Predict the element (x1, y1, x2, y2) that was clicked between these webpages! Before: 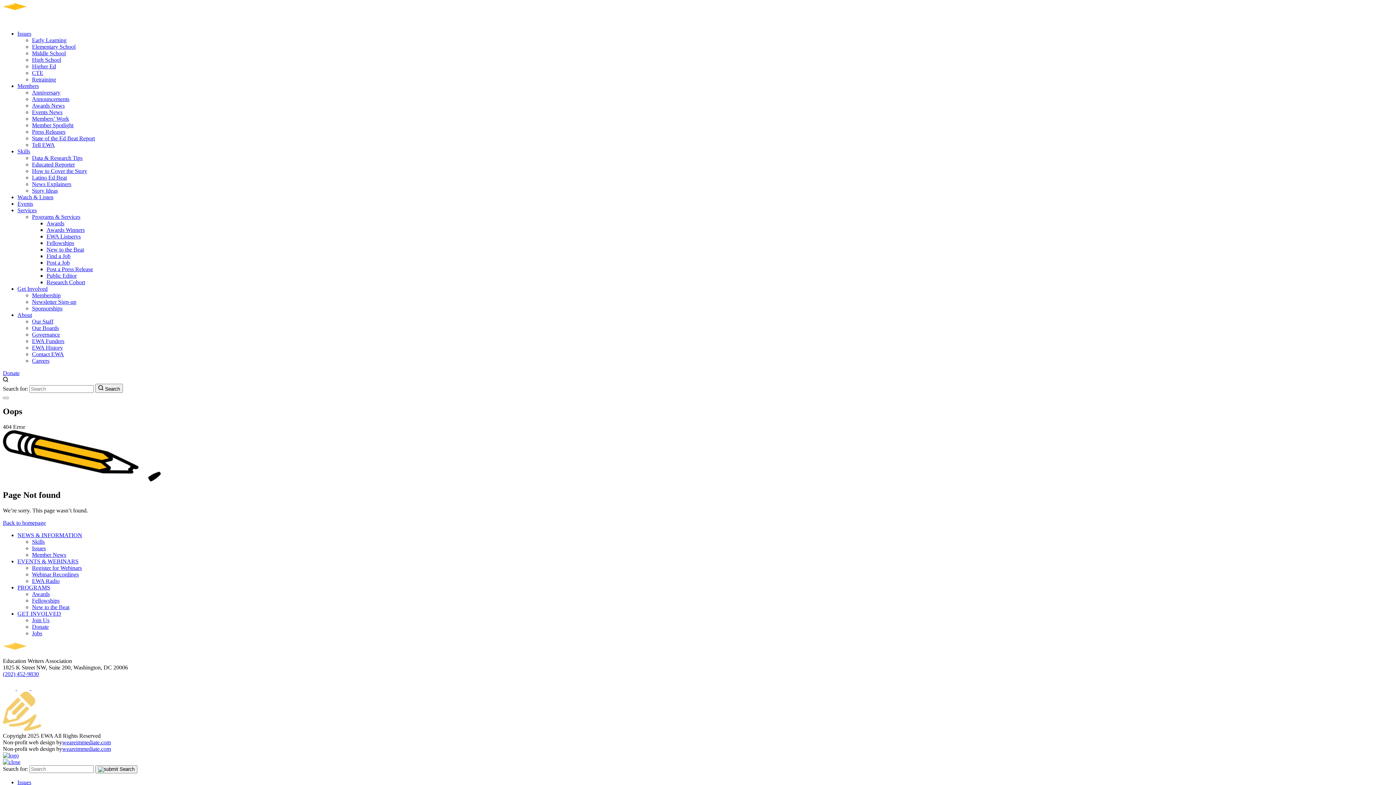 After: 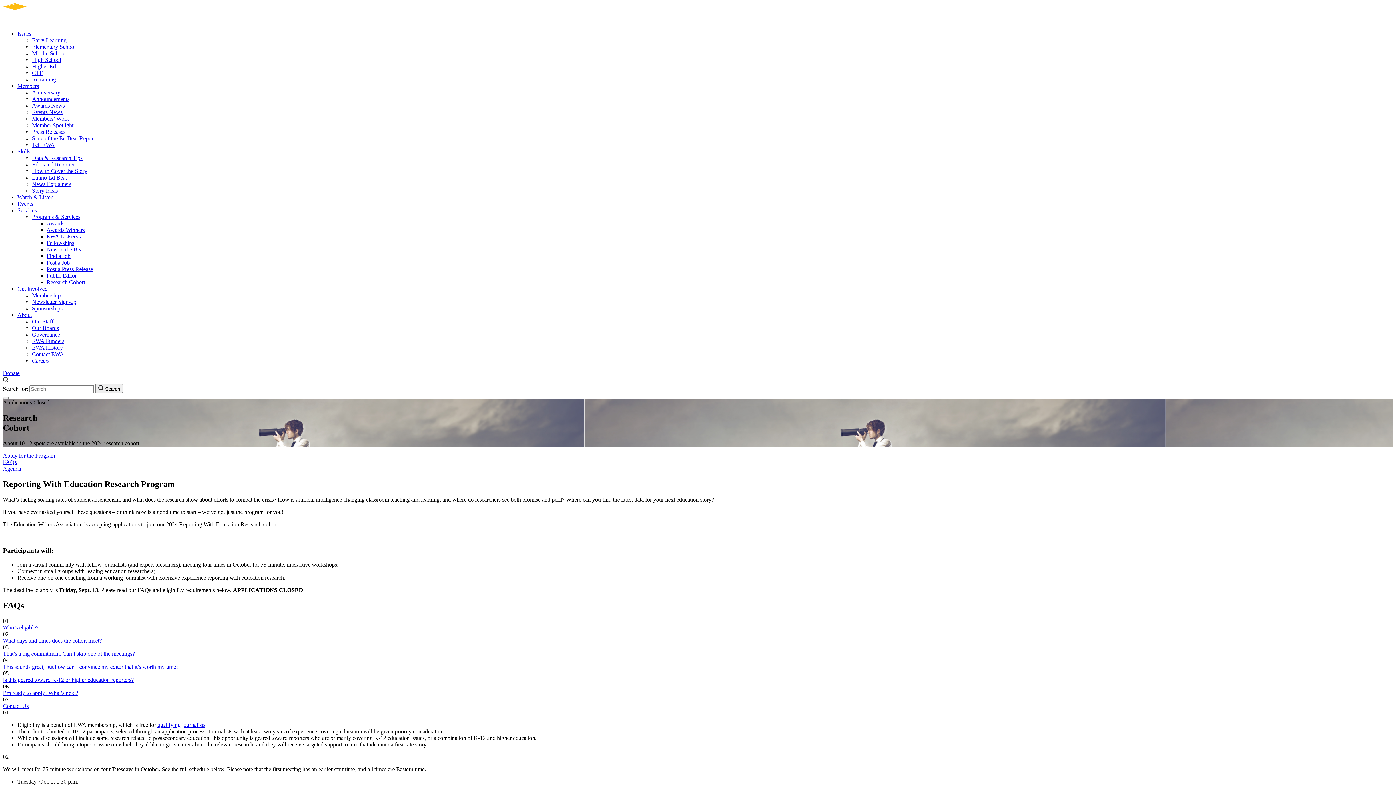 Action: bbox: (46, 279, 85, 285) label: Research Cohort